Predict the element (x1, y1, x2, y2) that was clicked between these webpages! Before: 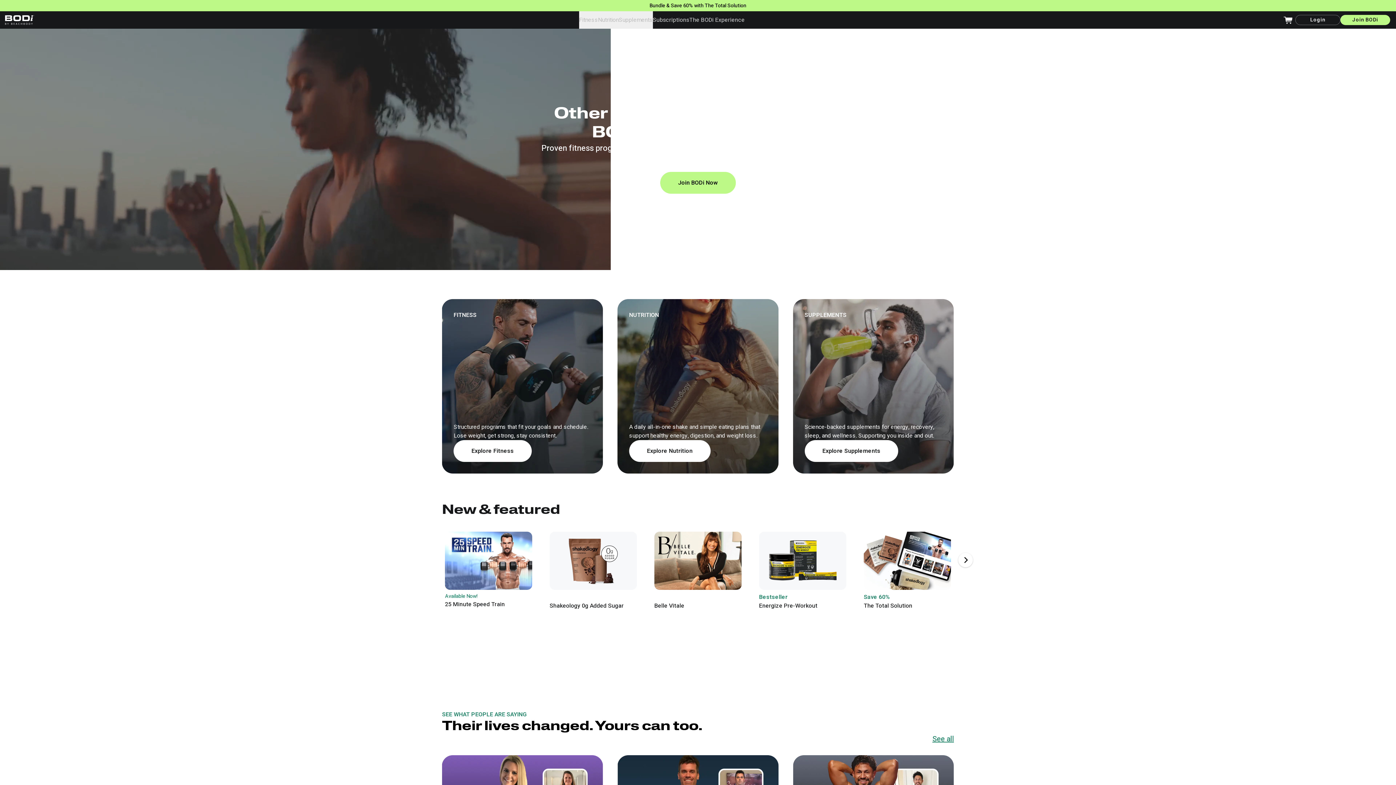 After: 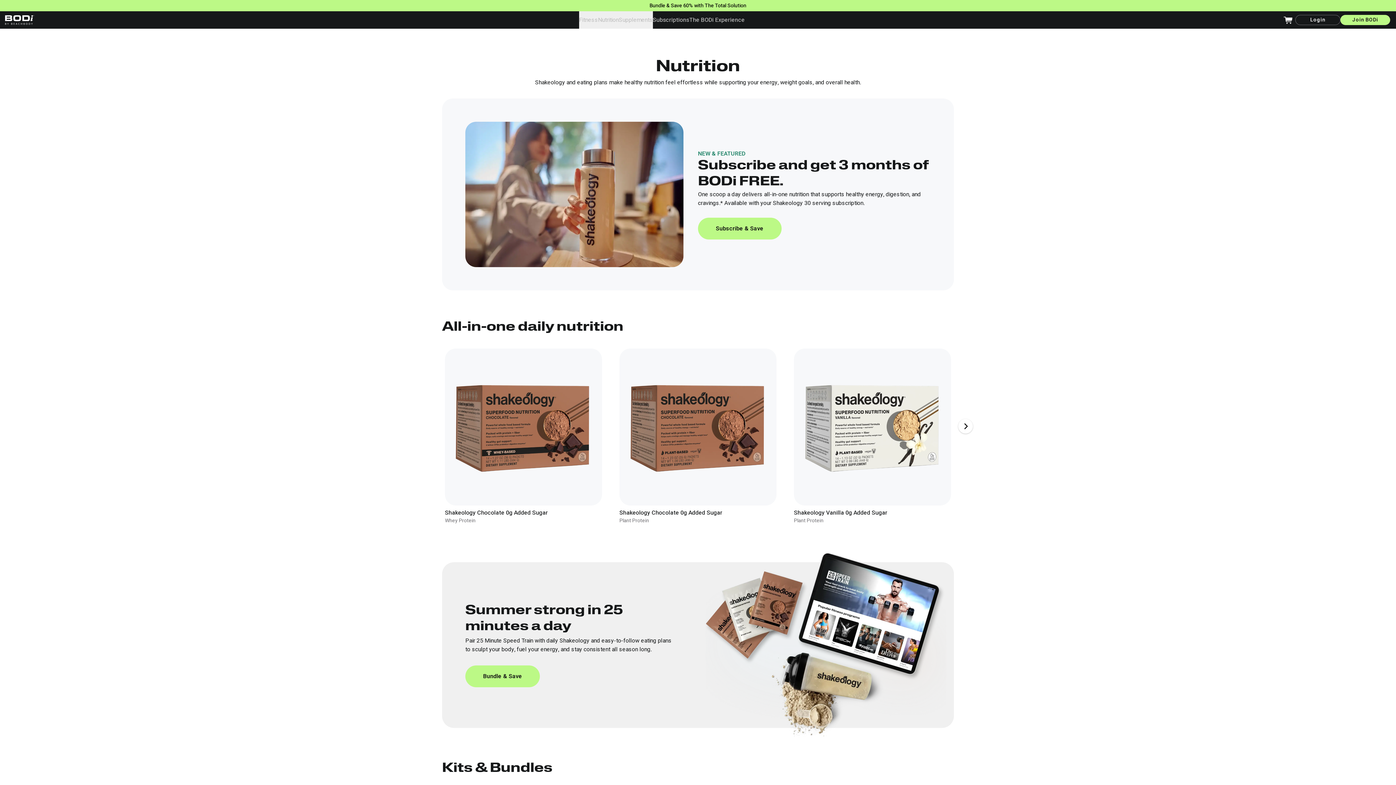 Action: label: NUTRITION

A daily all-in-one shake and simple eating plans that support healthy energy, digestion, and weight loss.

Explore Nutrition

SUPPLEMENTS

Science-backed supplements for energy, recovery, sleep, and wellness. Supporting you inside and out.

Explore Supplements

FITNESS

Structured programs that fit your goals and schedule. Lose weight, get strong, stay consistent.

Explore Fitness bbox: (442, 299, 954, 473)